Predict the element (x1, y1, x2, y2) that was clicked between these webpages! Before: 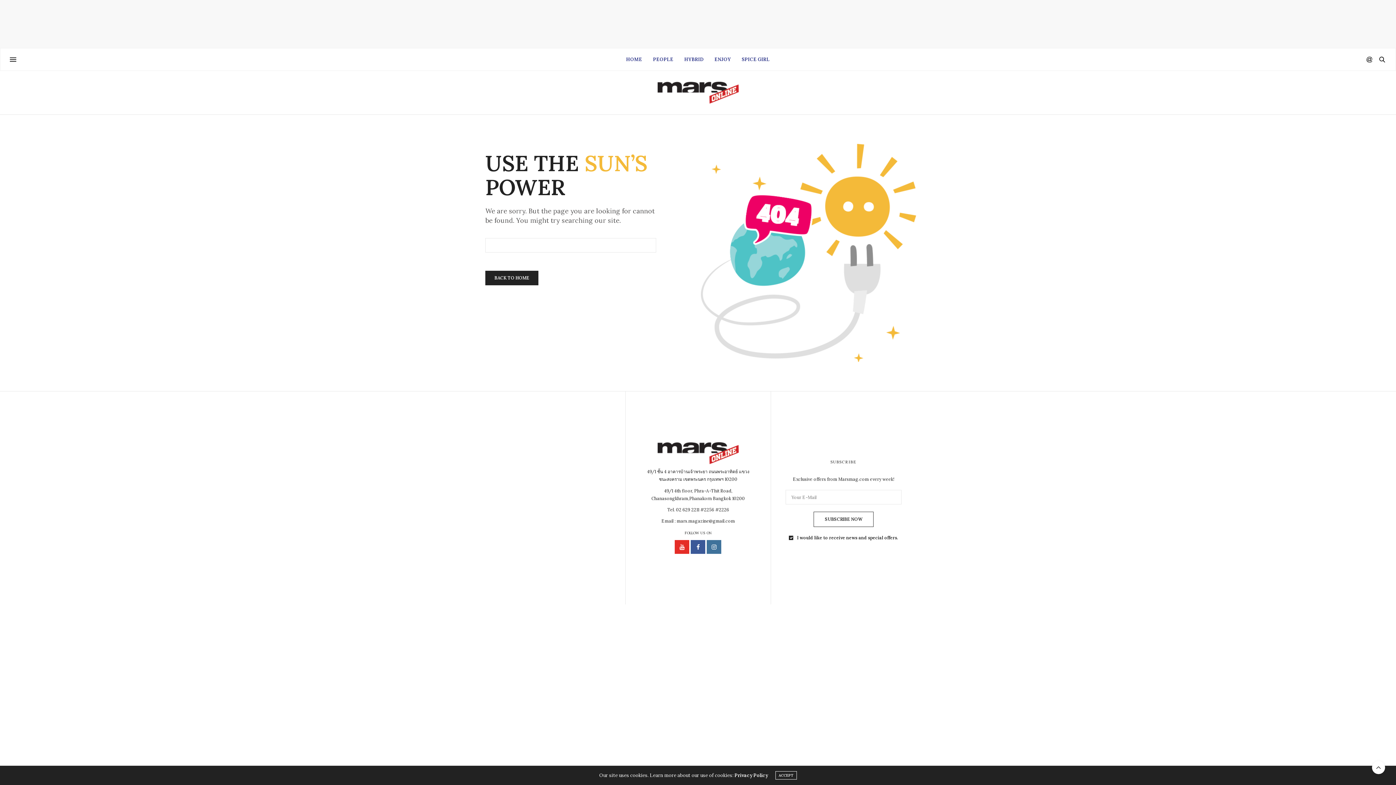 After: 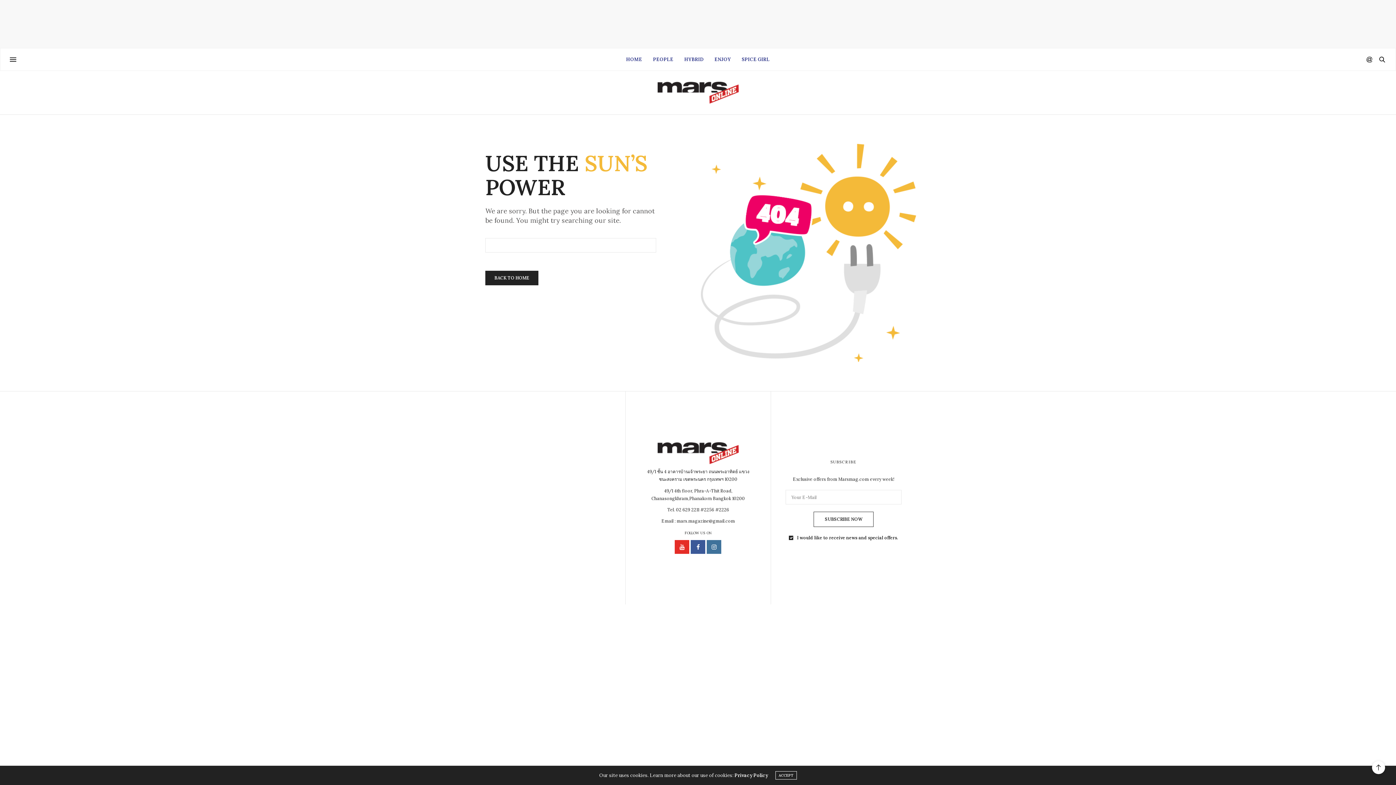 Action: bbox: (1372, 761, 1385, 774)